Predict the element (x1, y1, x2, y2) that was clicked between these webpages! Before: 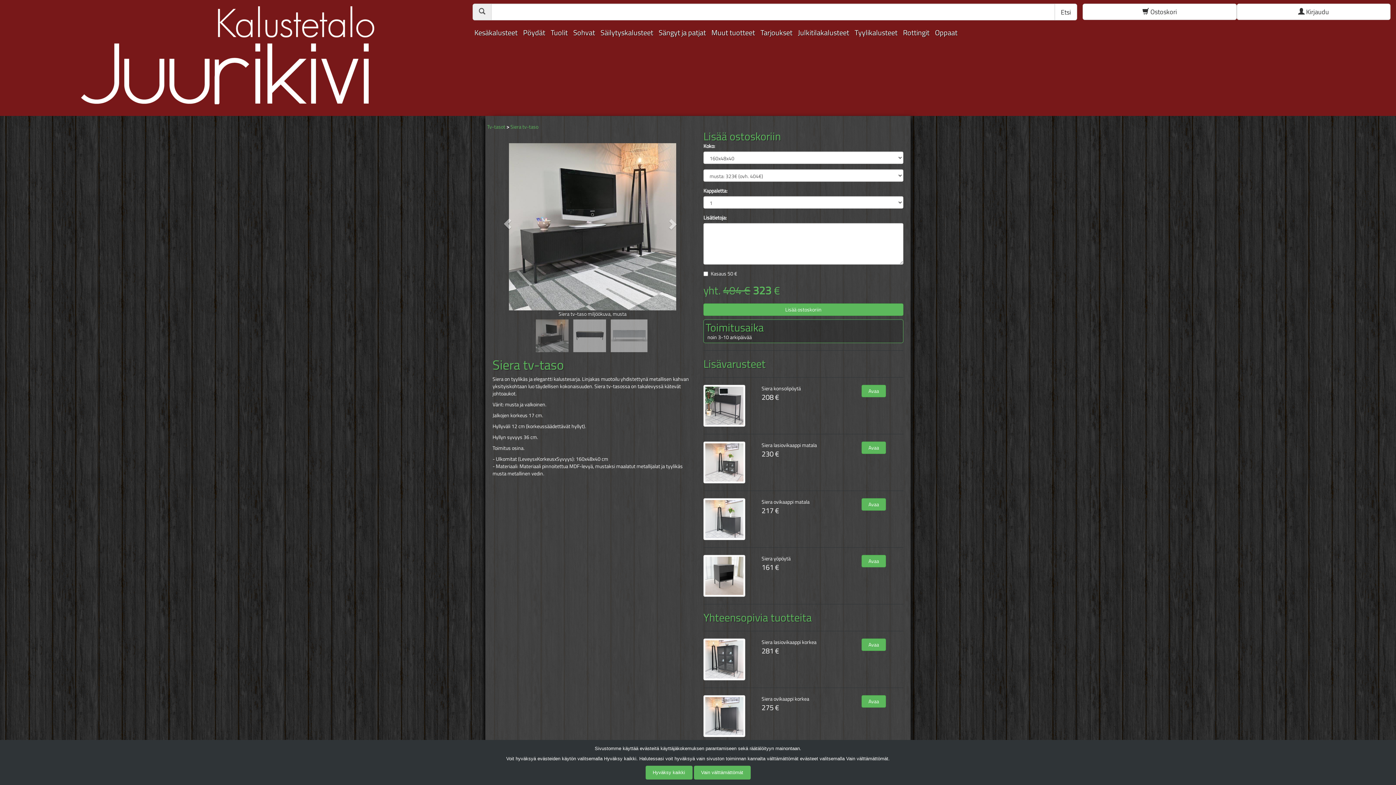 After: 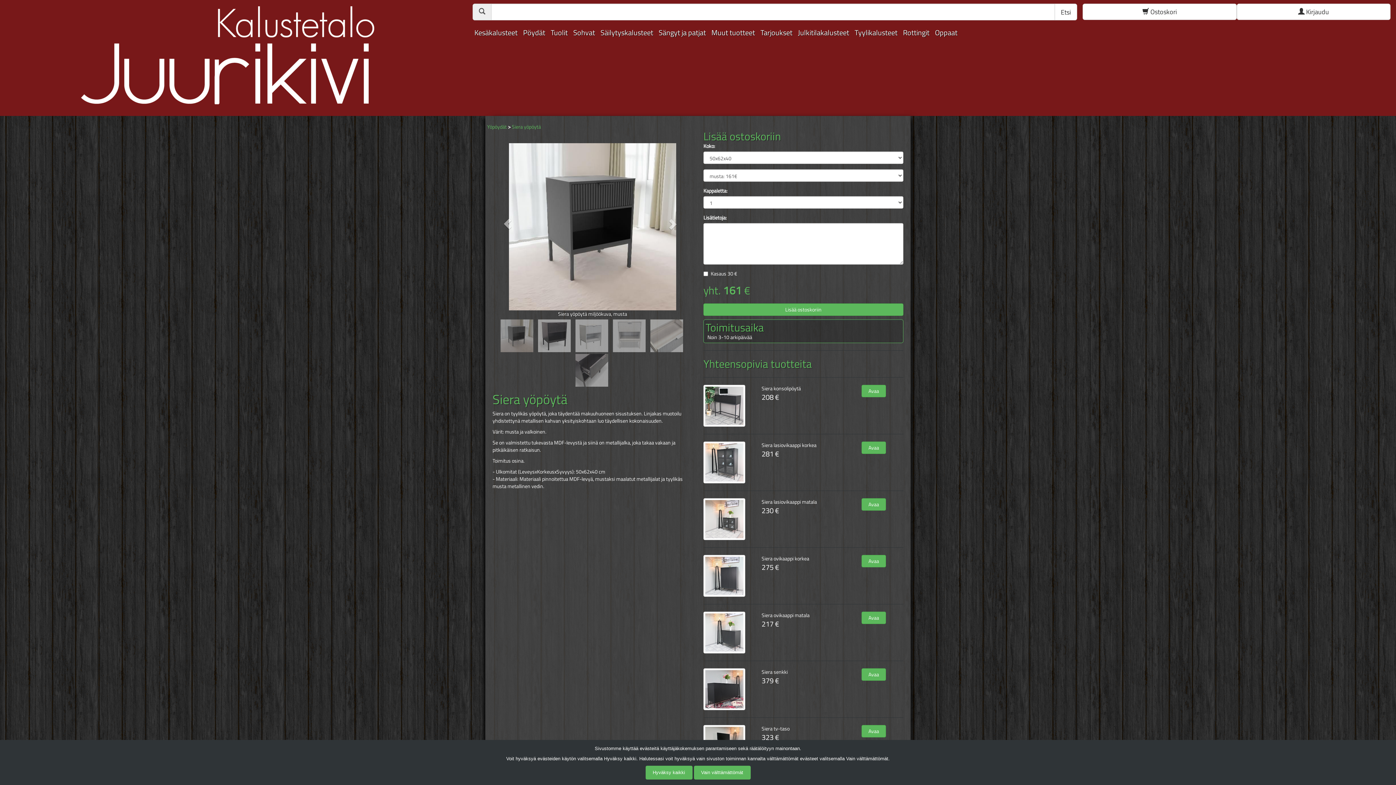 Action: label: Avaa bbox: (861, 555, 886, 567)